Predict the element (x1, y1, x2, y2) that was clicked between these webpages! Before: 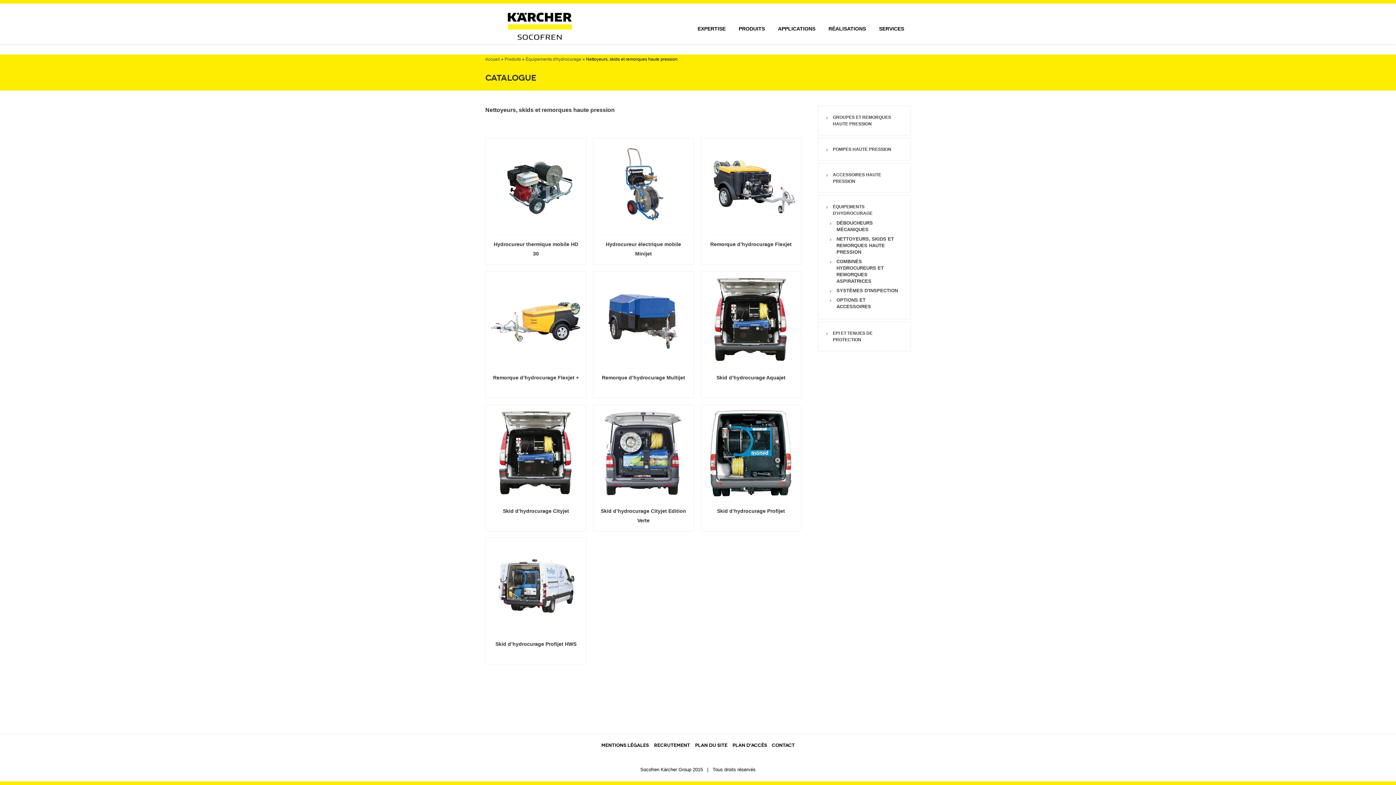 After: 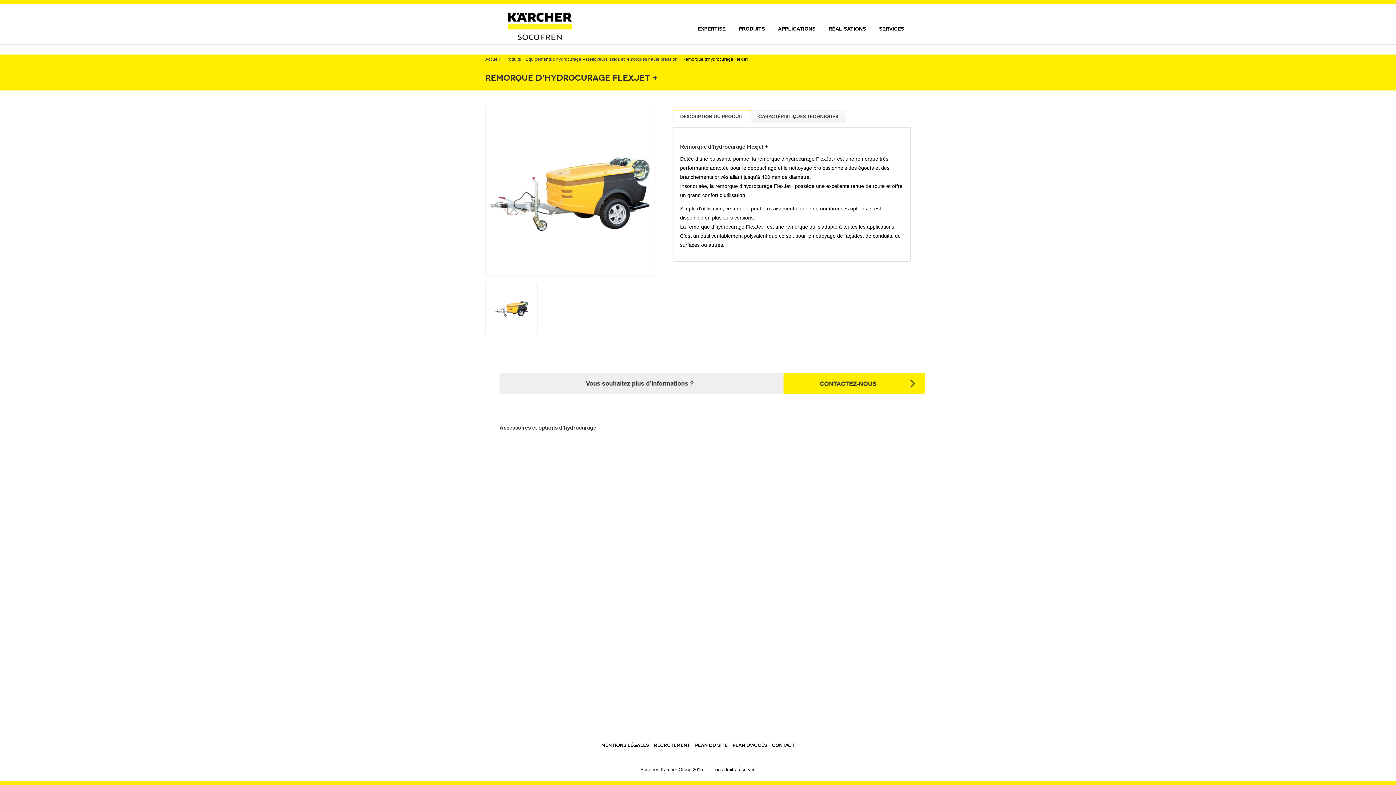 Action: bbox: (485, 271, 586, 368)